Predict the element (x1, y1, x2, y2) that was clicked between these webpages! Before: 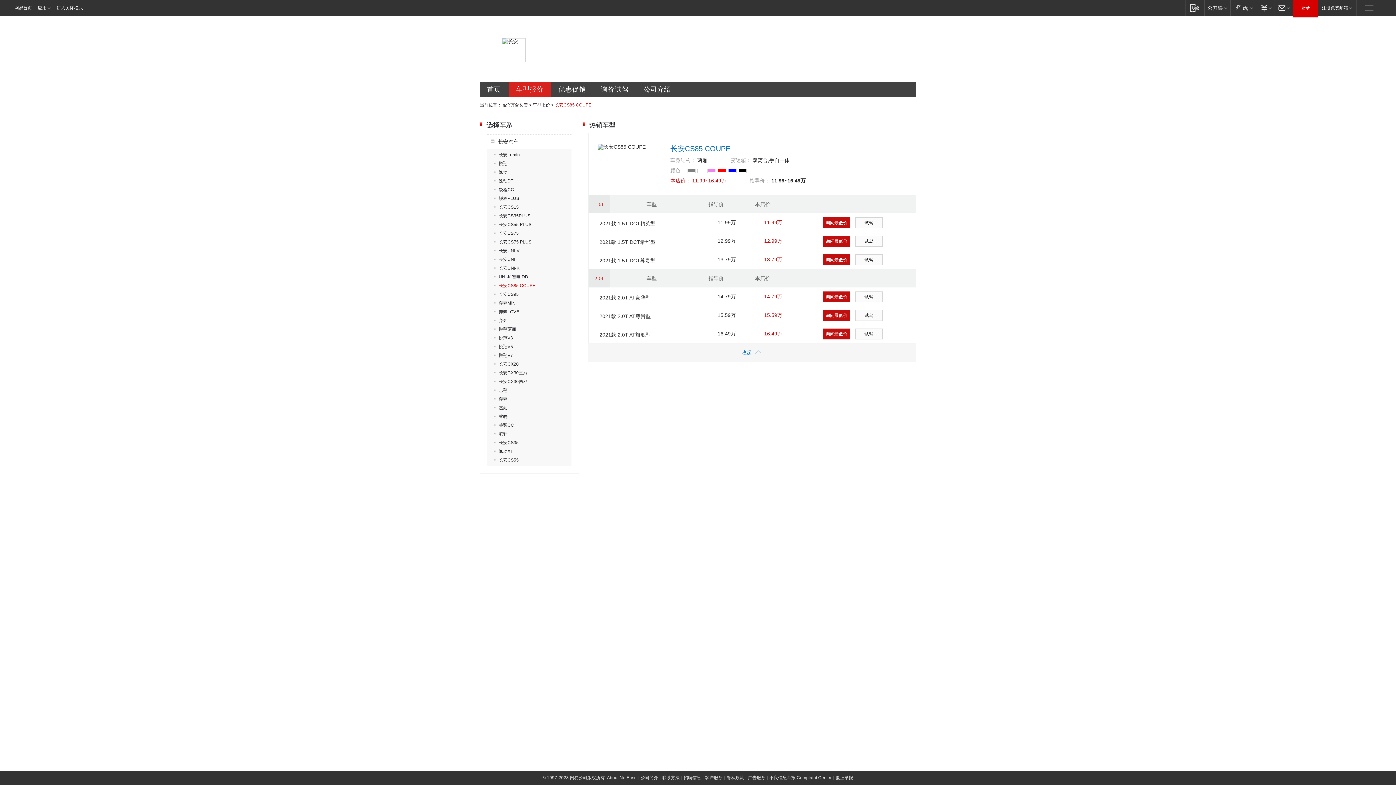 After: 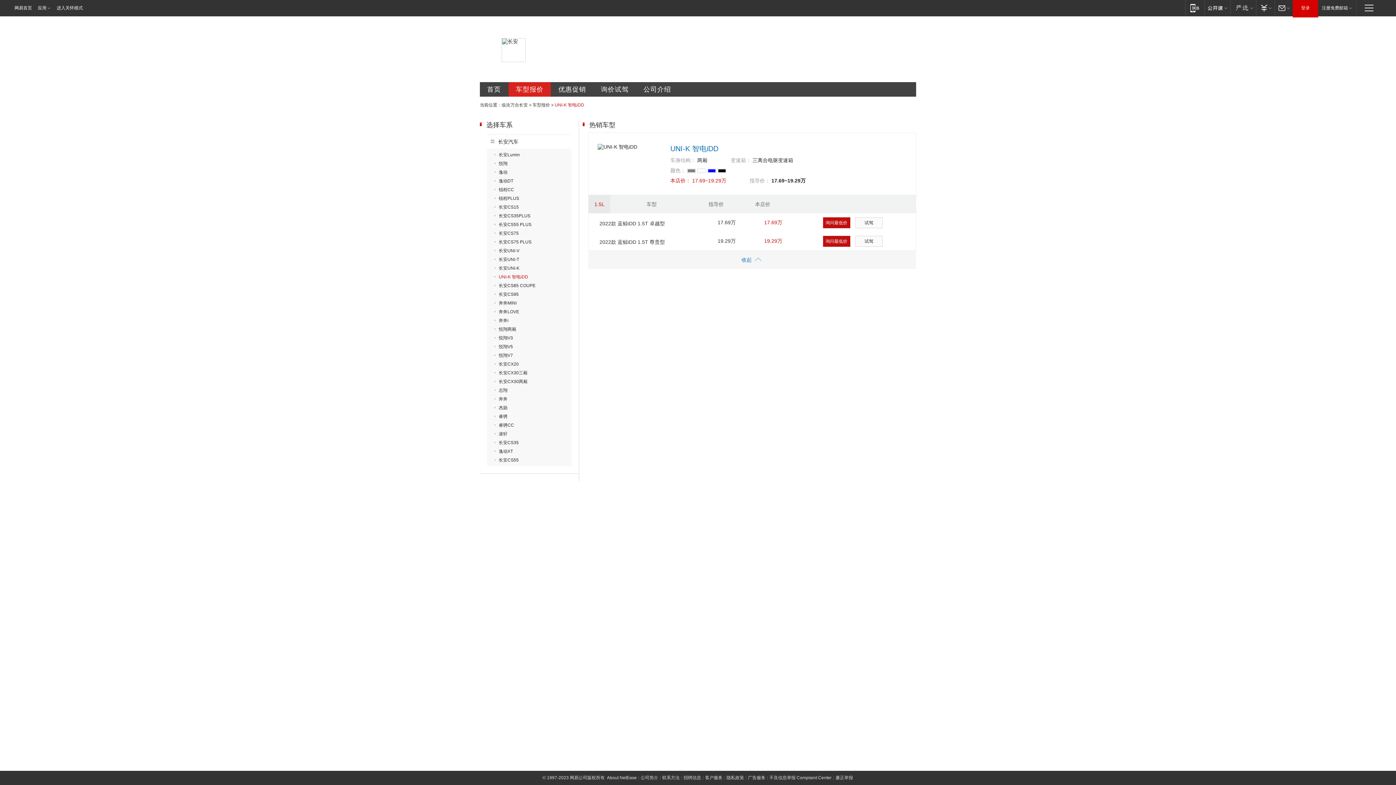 Action: label: UNI-K 智电iDD bbox: (494, 274, 528, 279)